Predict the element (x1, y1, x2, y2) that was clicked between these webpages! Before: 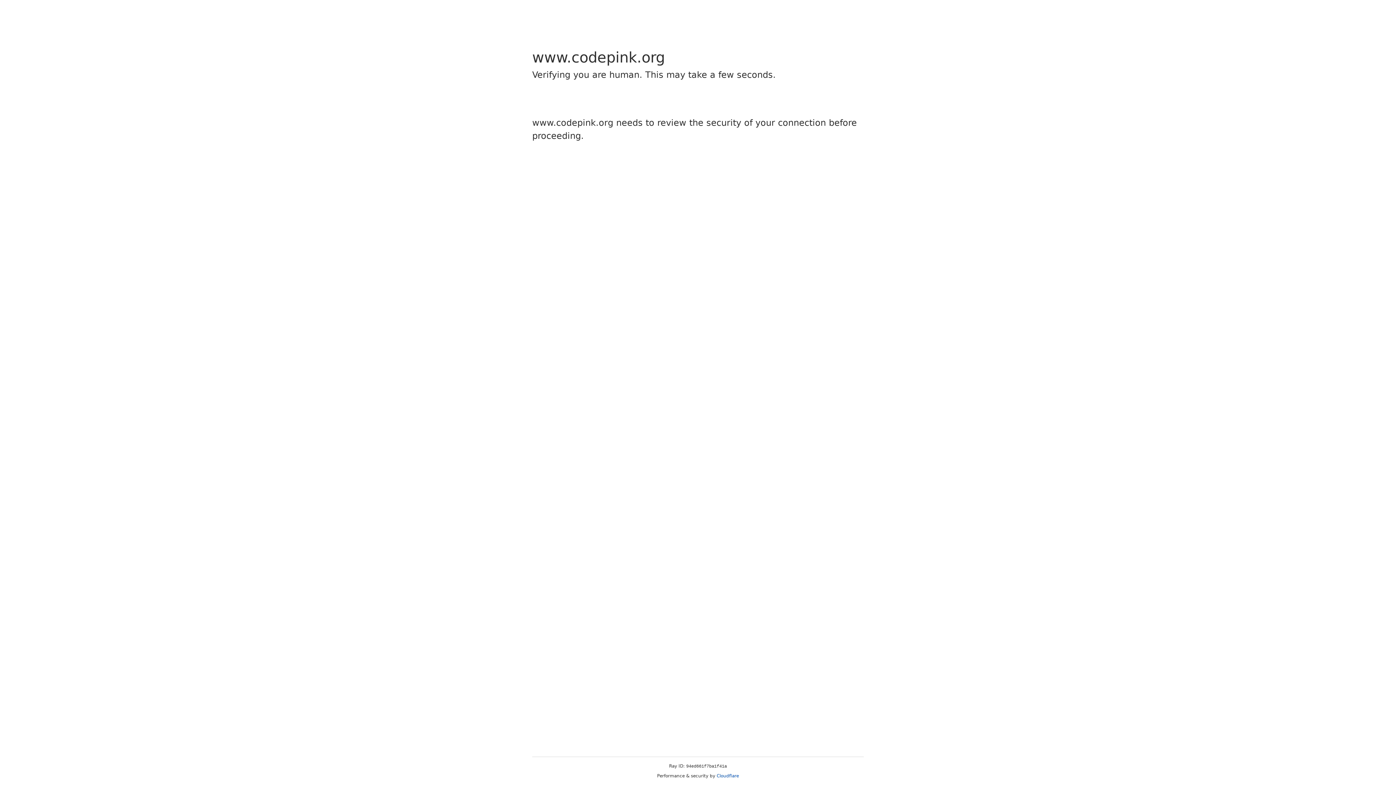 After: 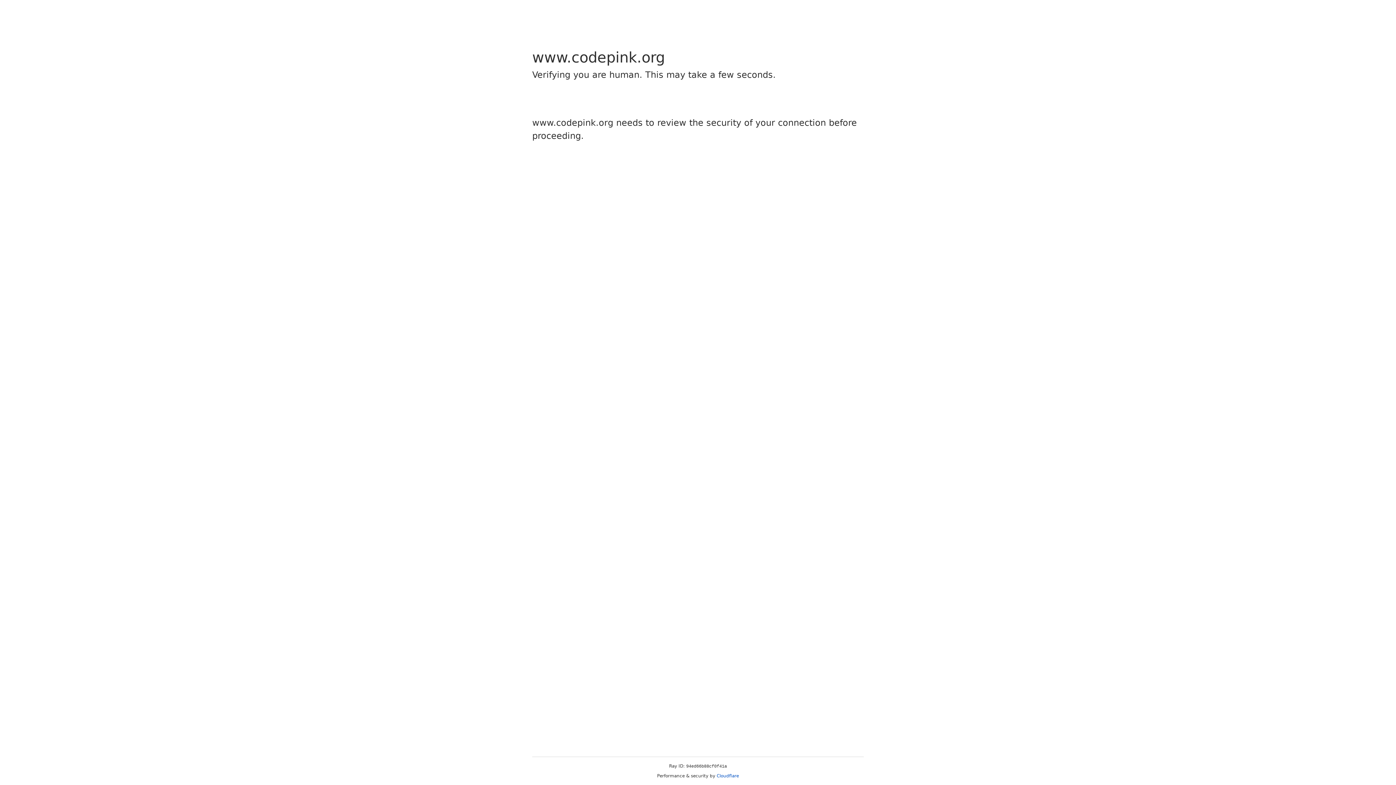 Action: bbox: (716, 773, 739, 778) label: Cloudflare